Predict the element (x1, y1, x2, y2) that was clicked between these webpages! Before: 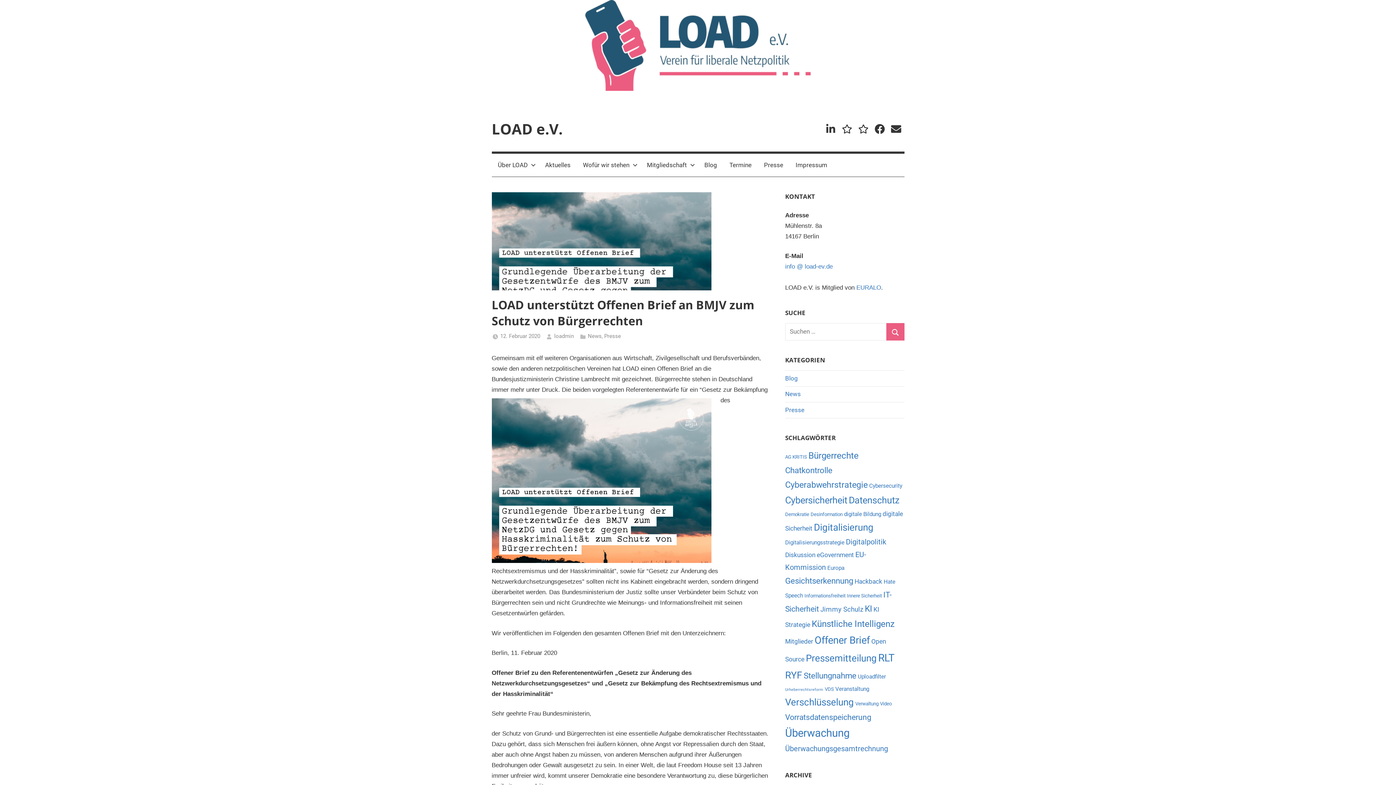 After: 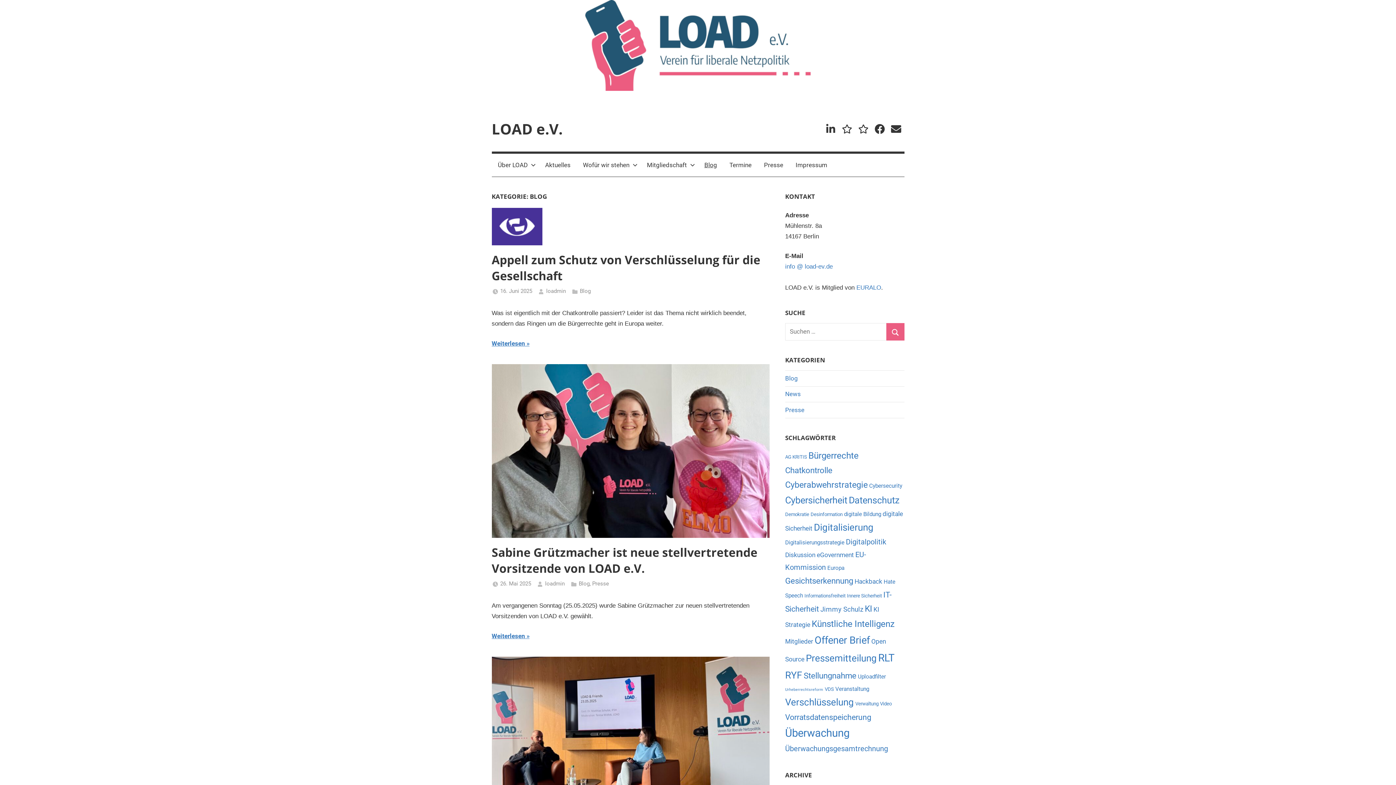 Action: label: Blog bbox: (698, 153, 723, 176)